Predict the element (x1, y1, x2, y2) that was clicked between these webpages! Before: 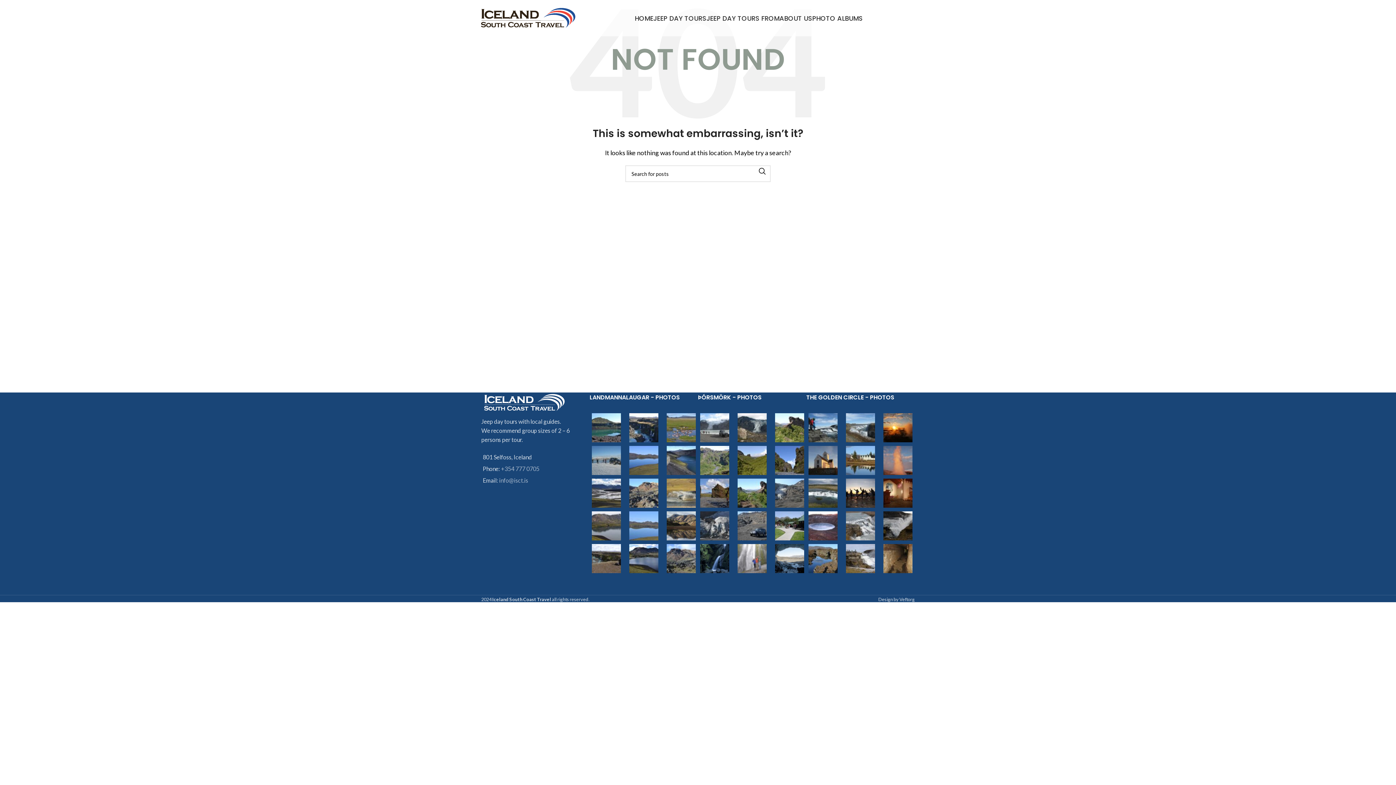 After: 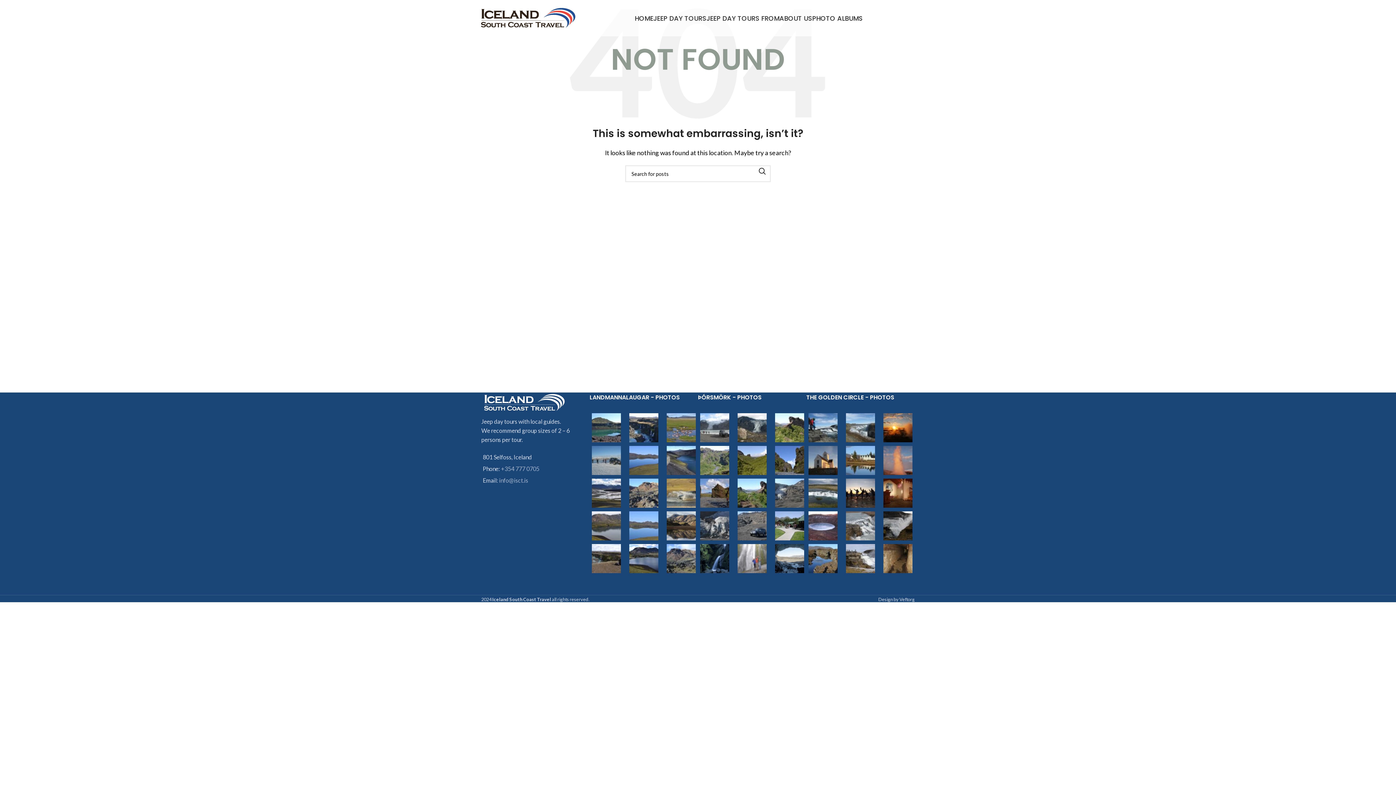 Action: bbox: (808, 544, 837, 573)